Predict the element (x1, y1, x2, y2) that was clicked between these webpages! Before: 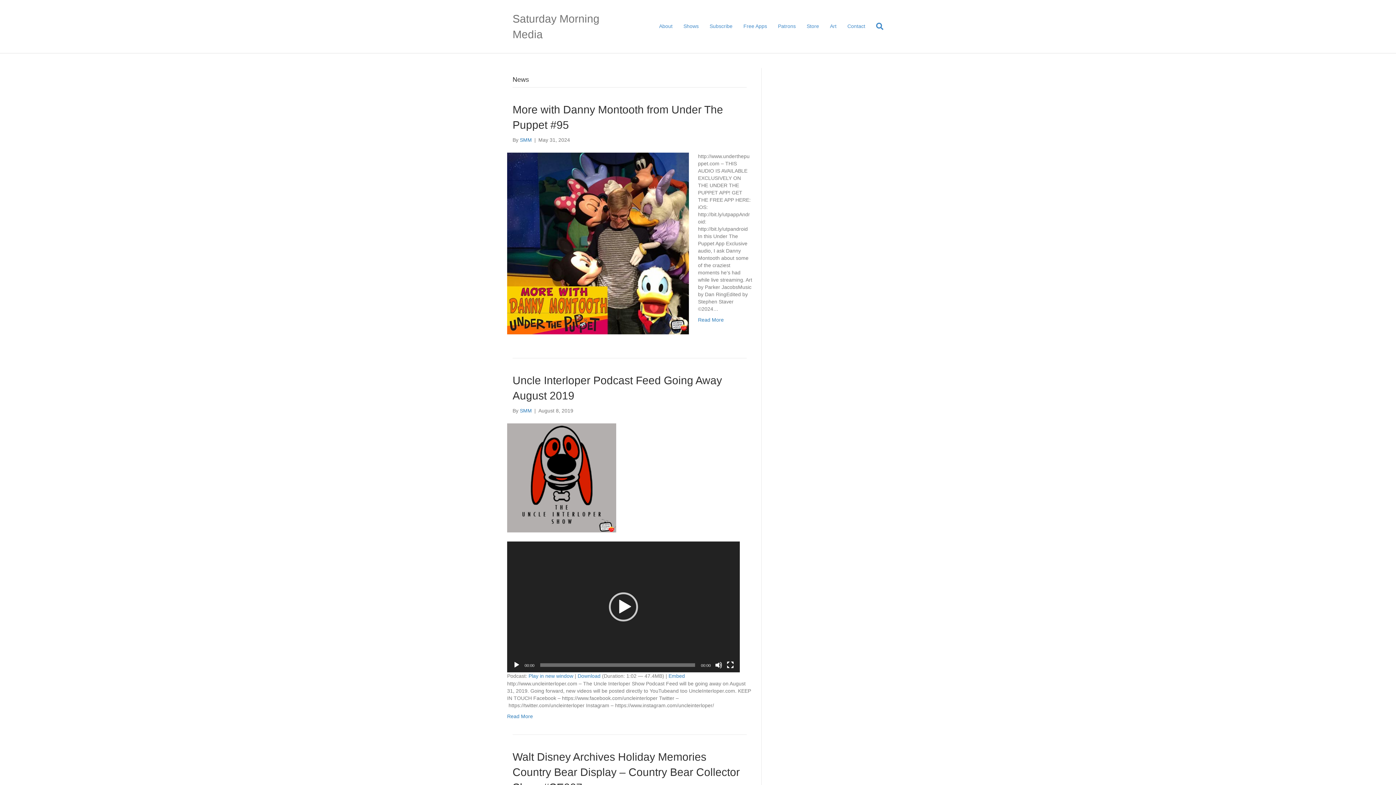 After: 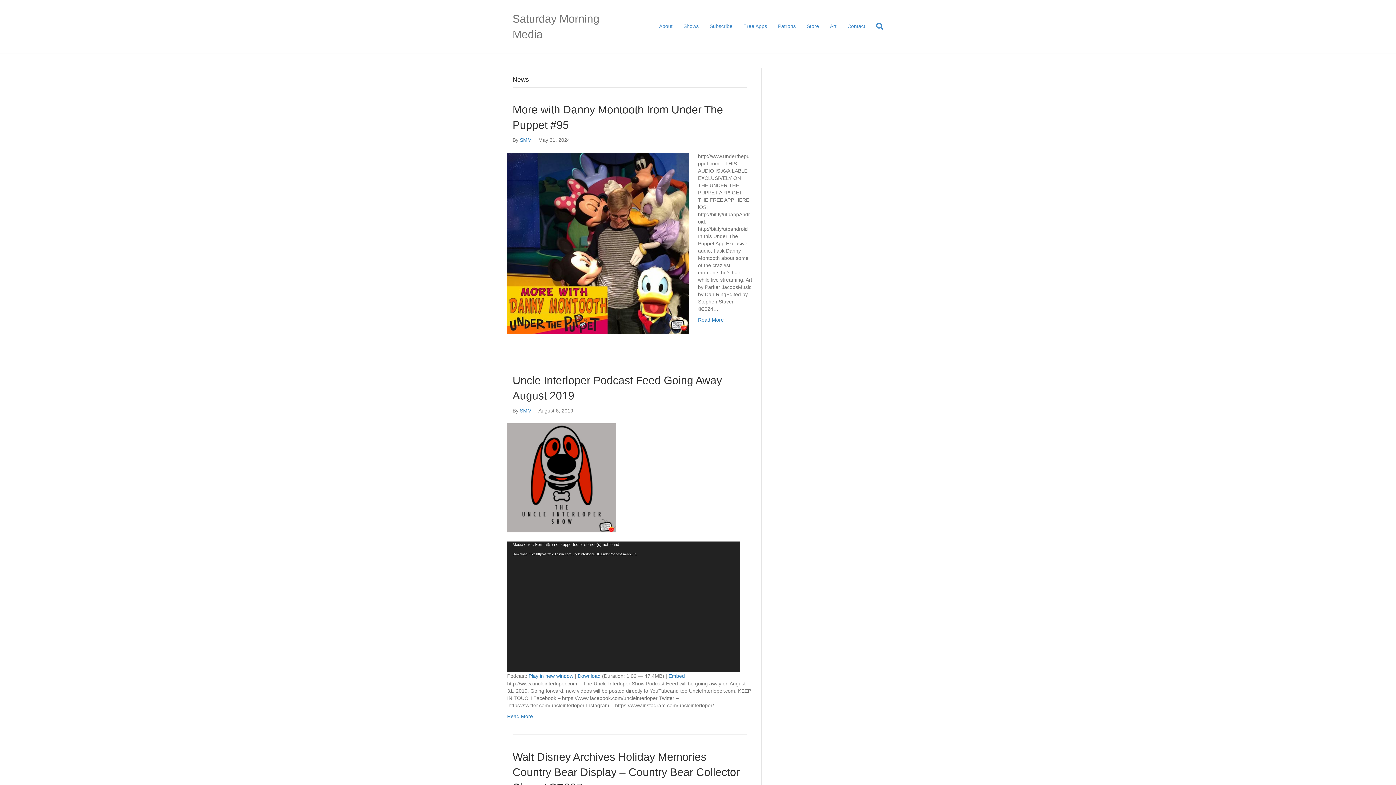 Action: bbox: (513, 661, 520, 669) label: Play